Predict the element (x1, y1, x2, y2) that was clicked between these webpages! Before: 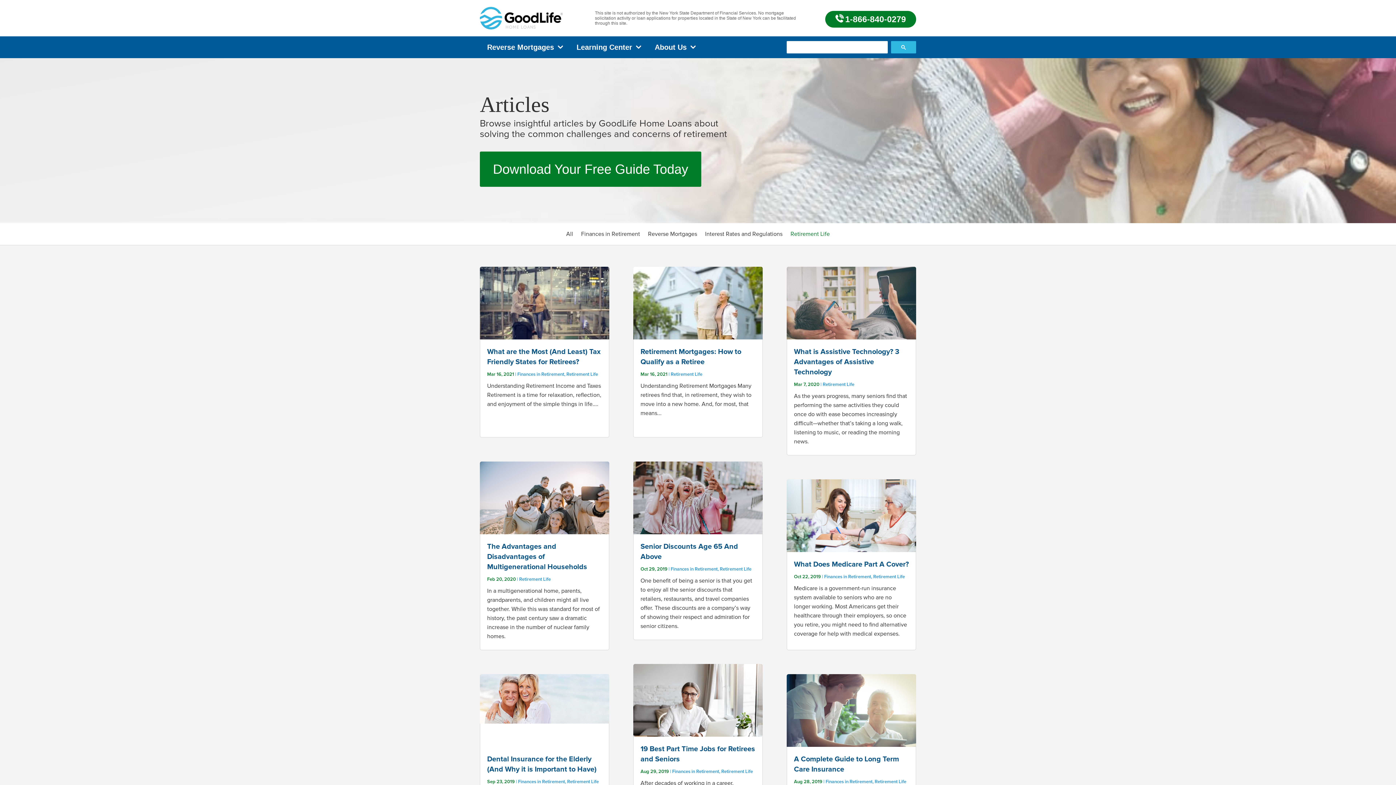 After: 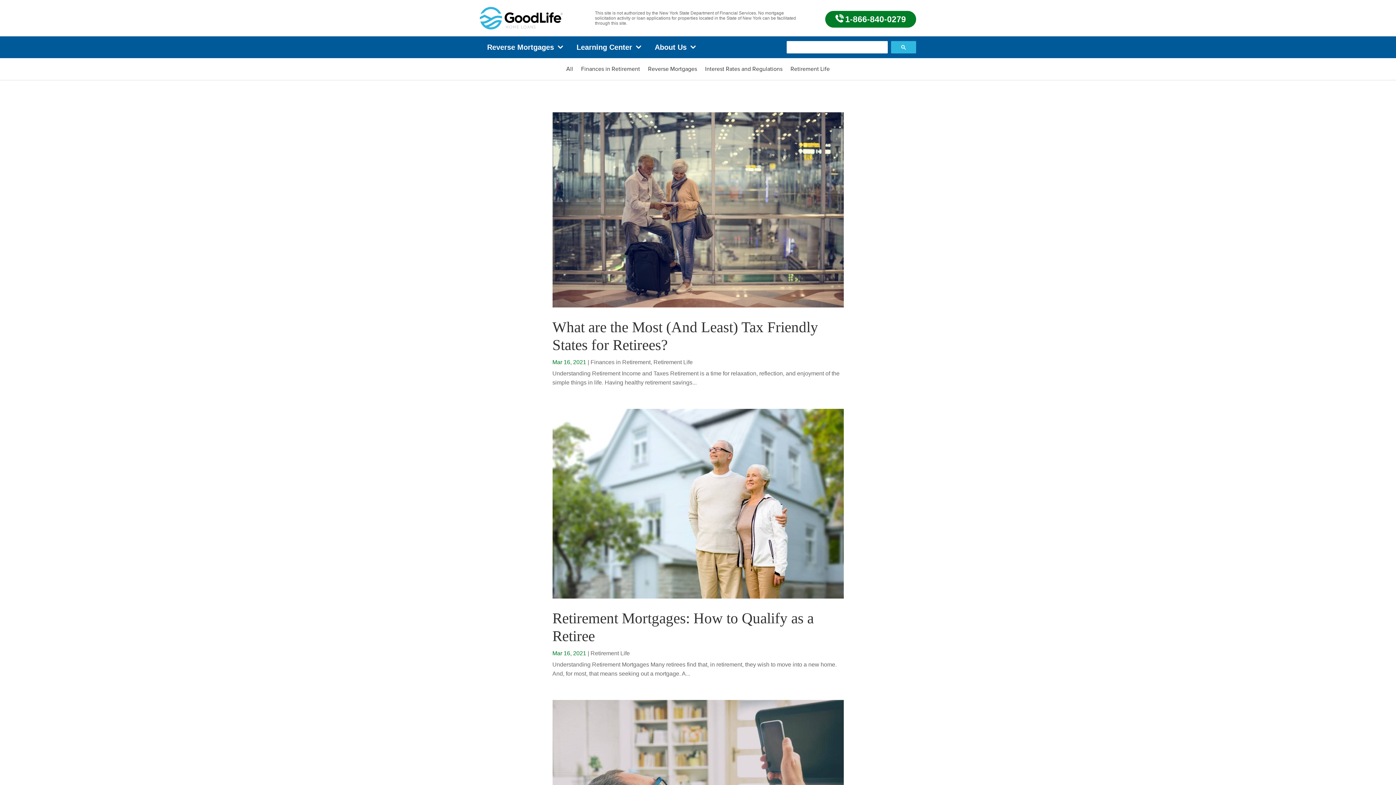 Action: bbox: (873, 574, 905, 579) label: Retirement Life